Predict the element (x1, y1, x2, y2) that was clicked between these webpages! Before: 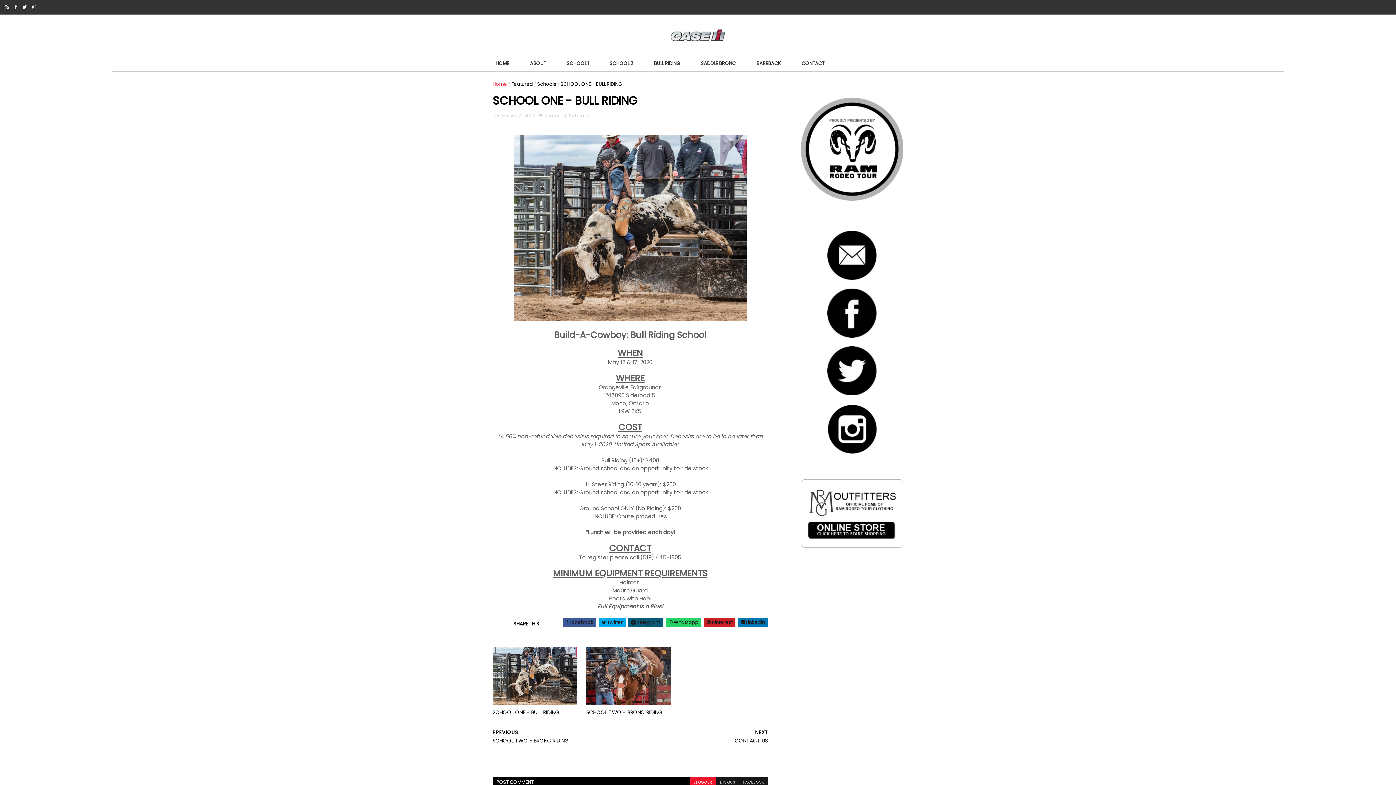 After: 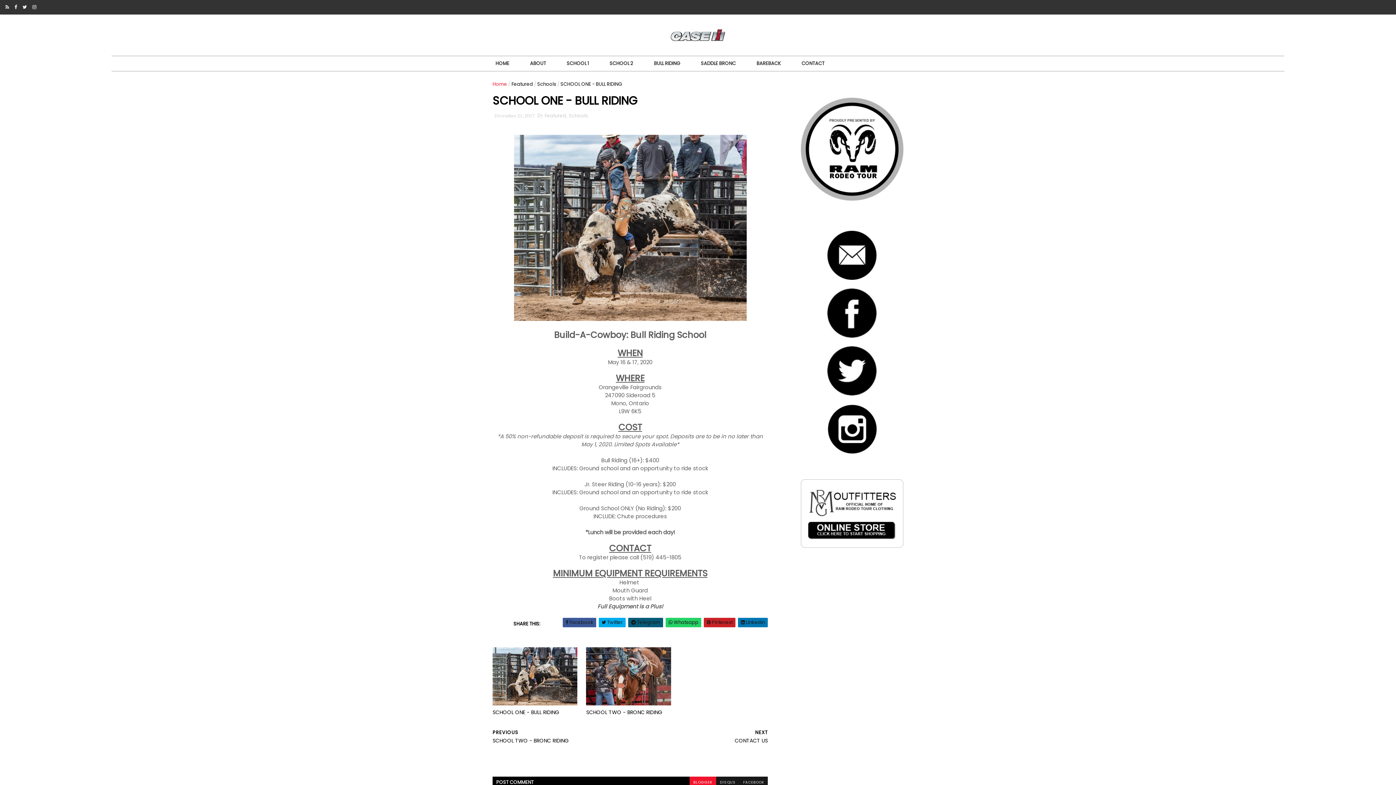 Action: bbox: (827, 390, 876, 397)